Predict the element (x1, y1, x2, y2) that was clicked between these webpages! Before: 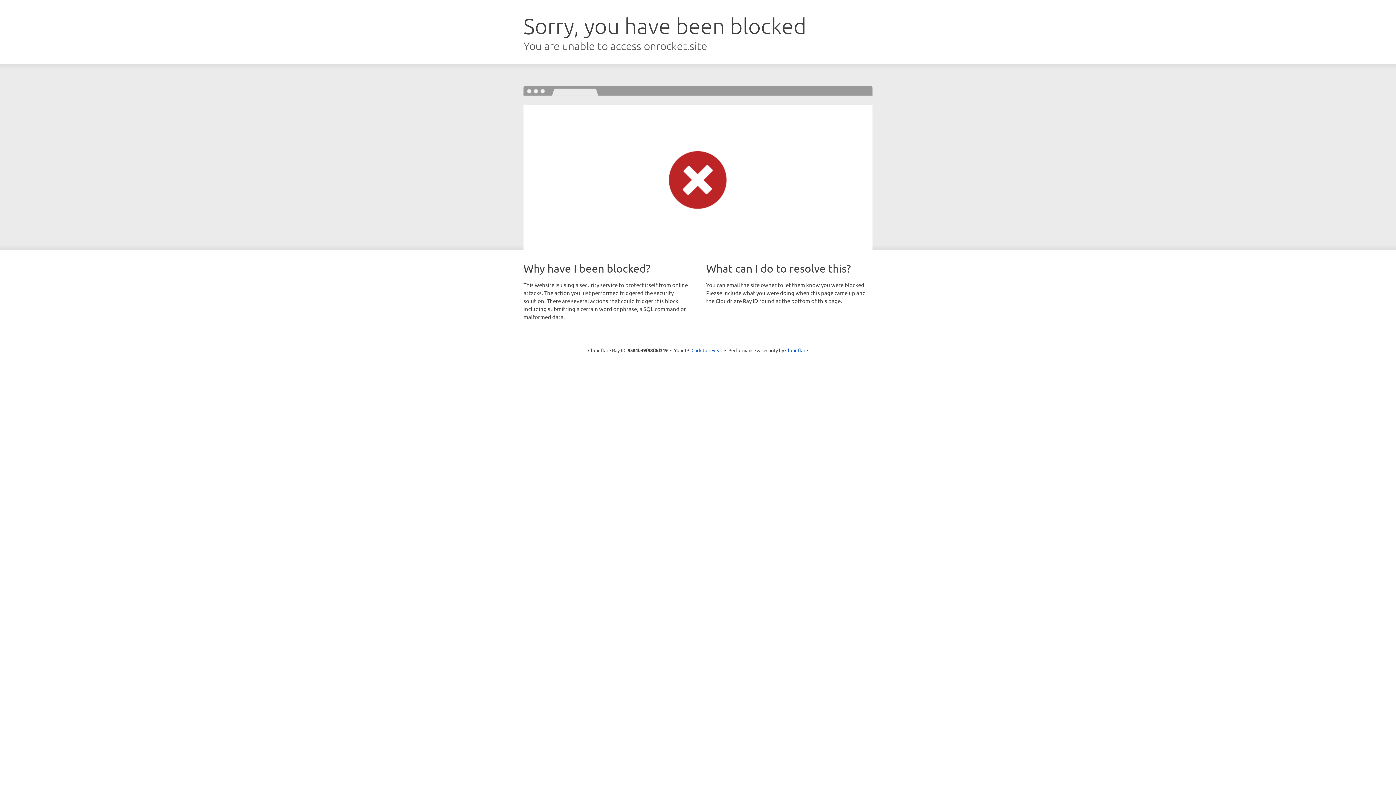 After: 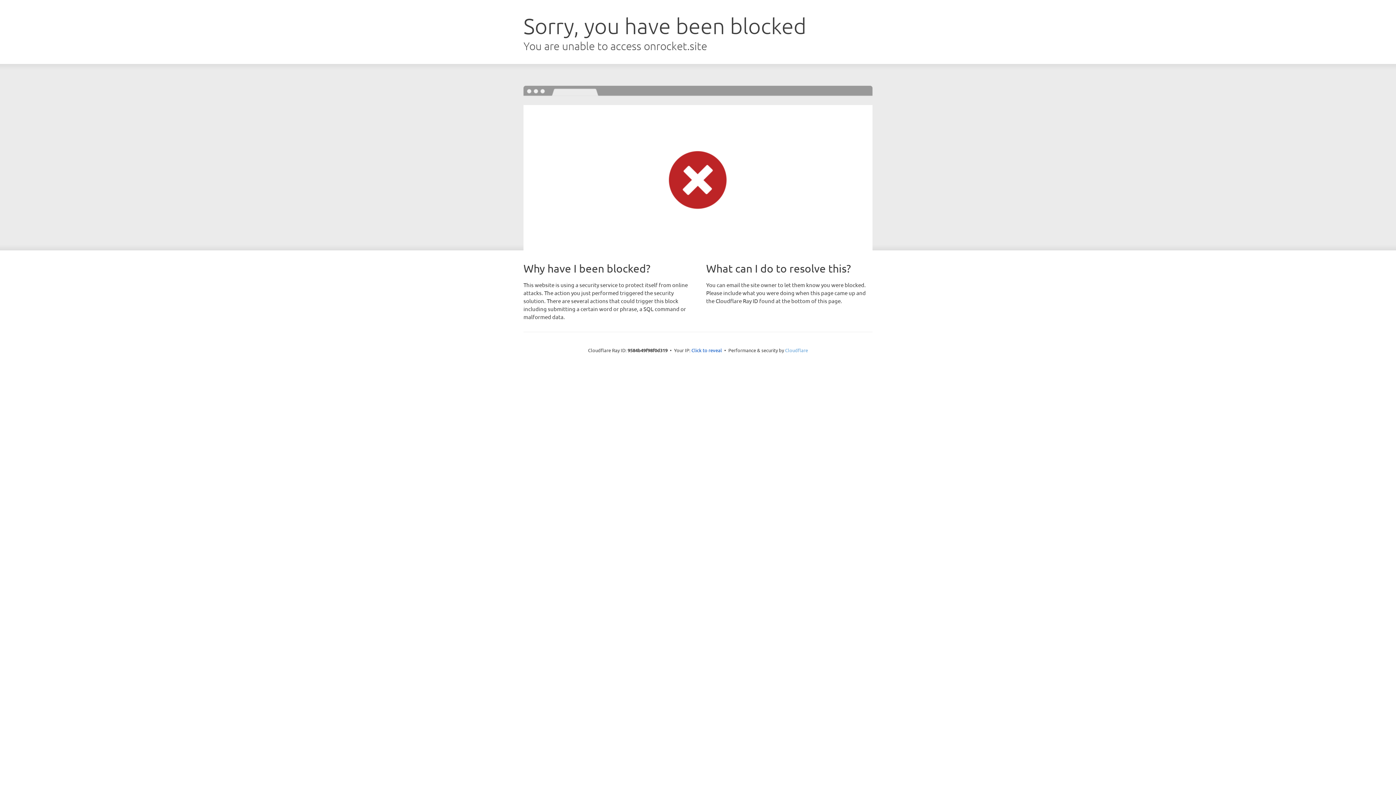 Action: bbox: (785, 347, 808, 353) label: Cloudflare